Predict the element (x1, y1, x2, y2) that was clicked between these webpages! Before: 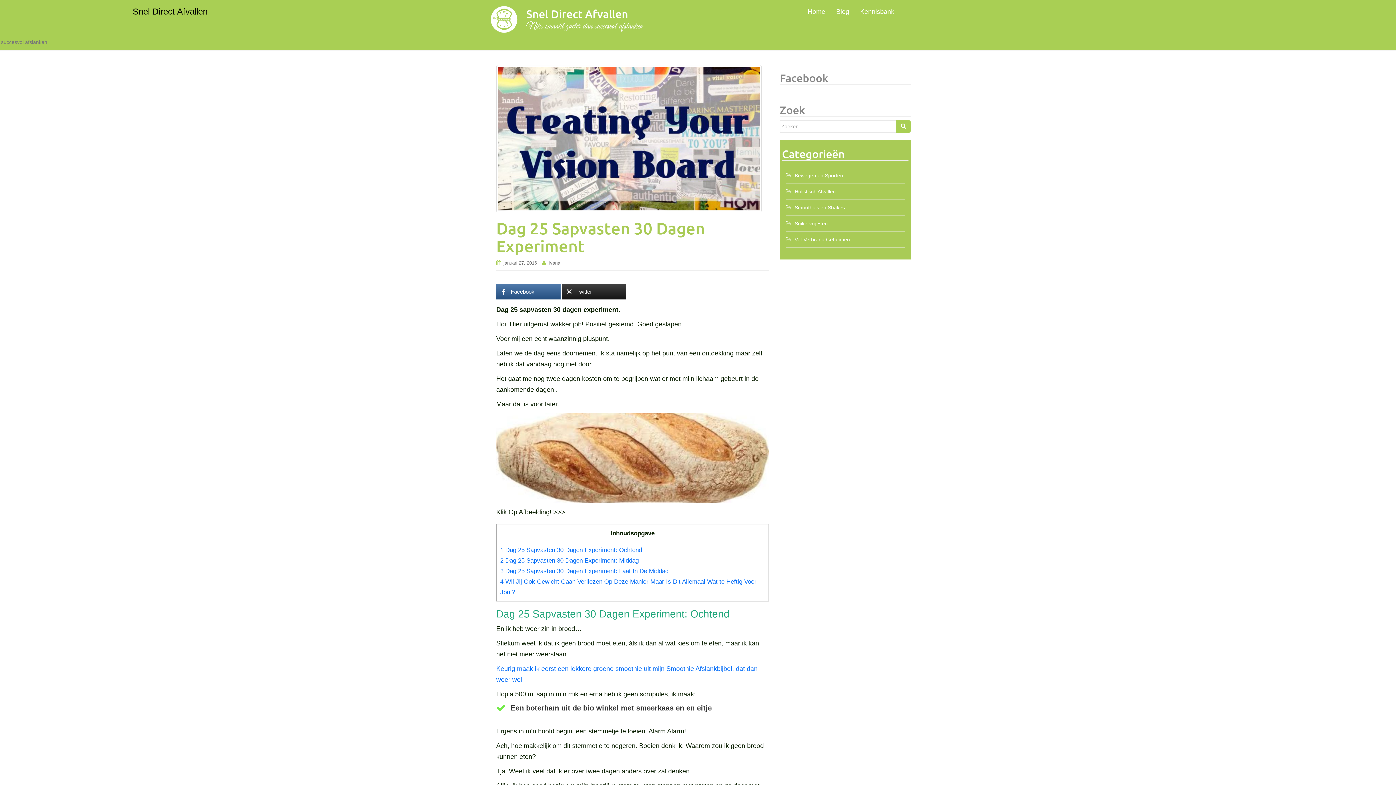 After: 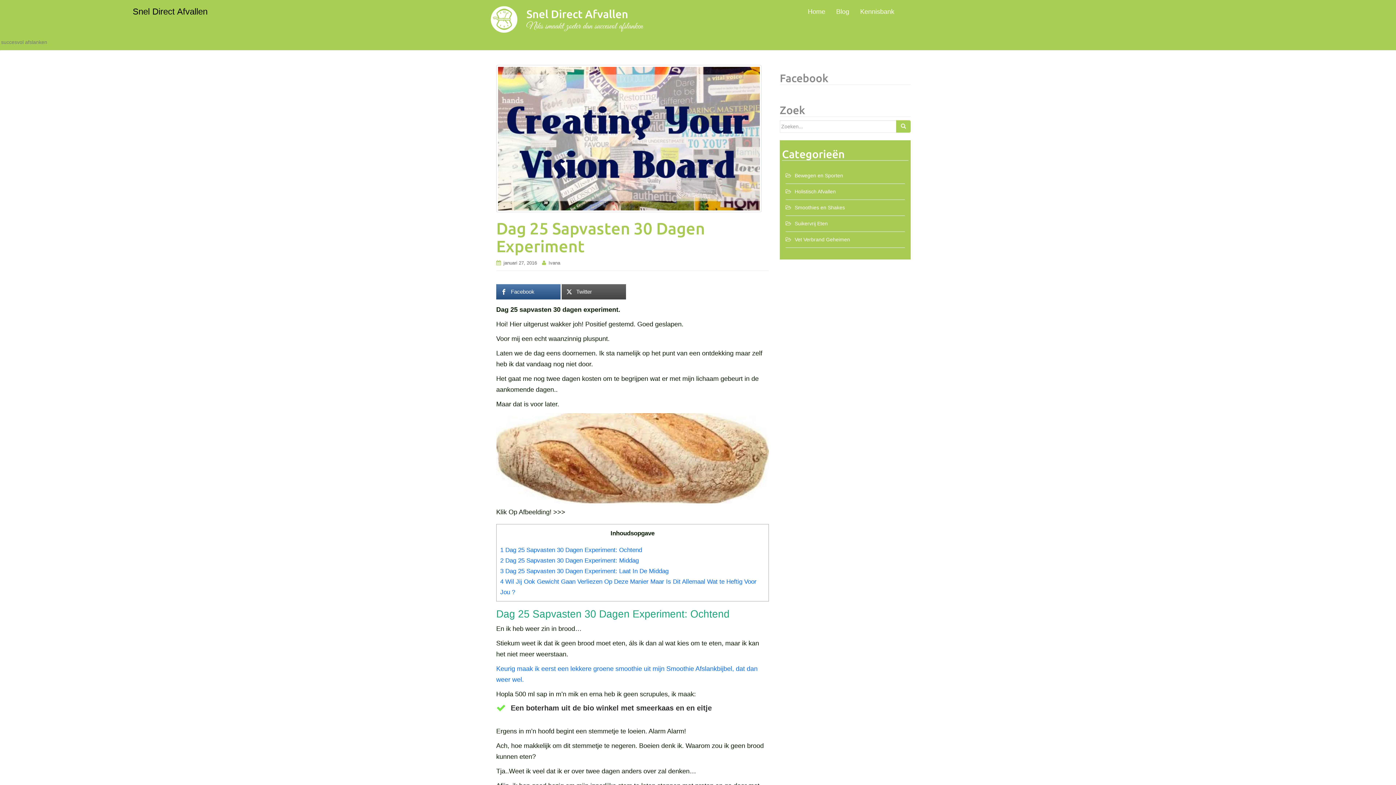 Action: bbox: (561, 284, 626, 299) label: Twitter